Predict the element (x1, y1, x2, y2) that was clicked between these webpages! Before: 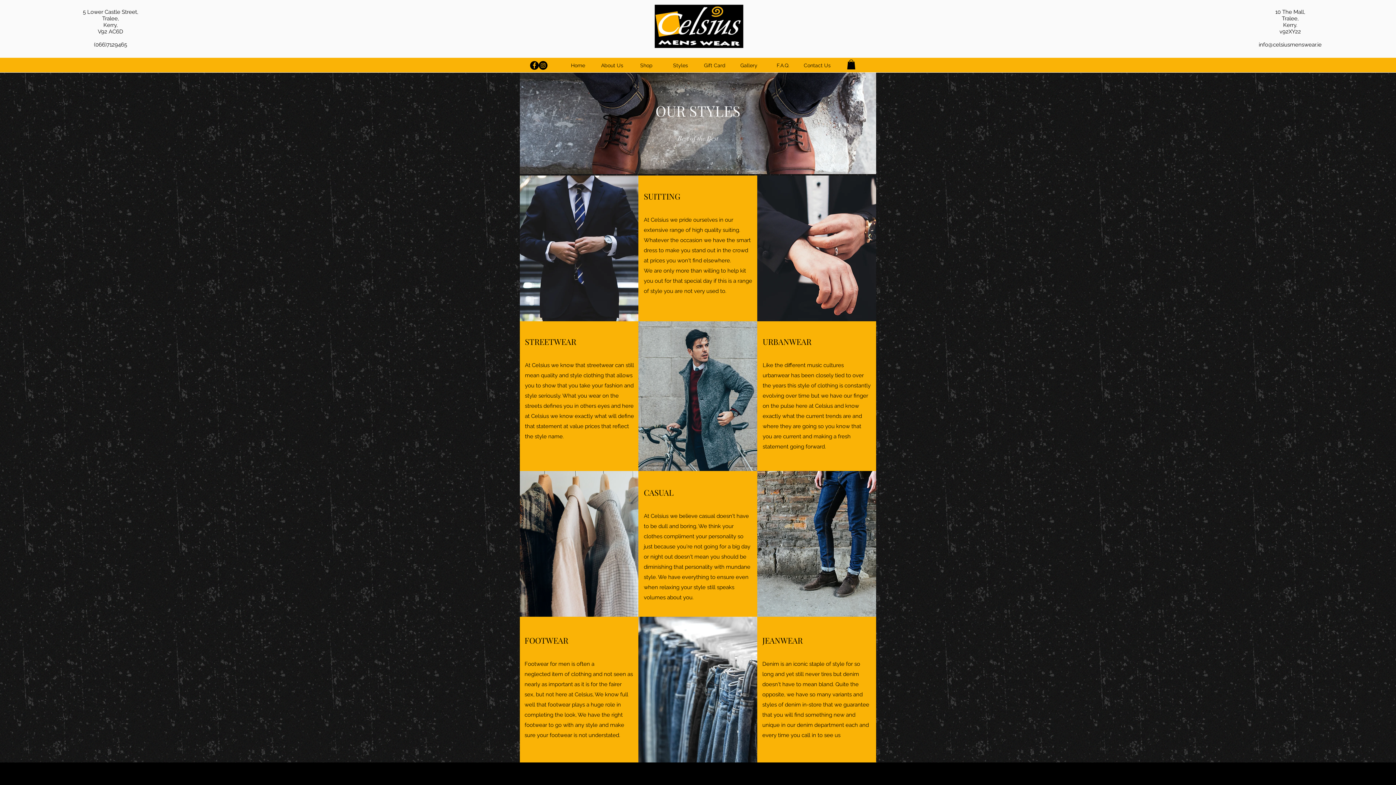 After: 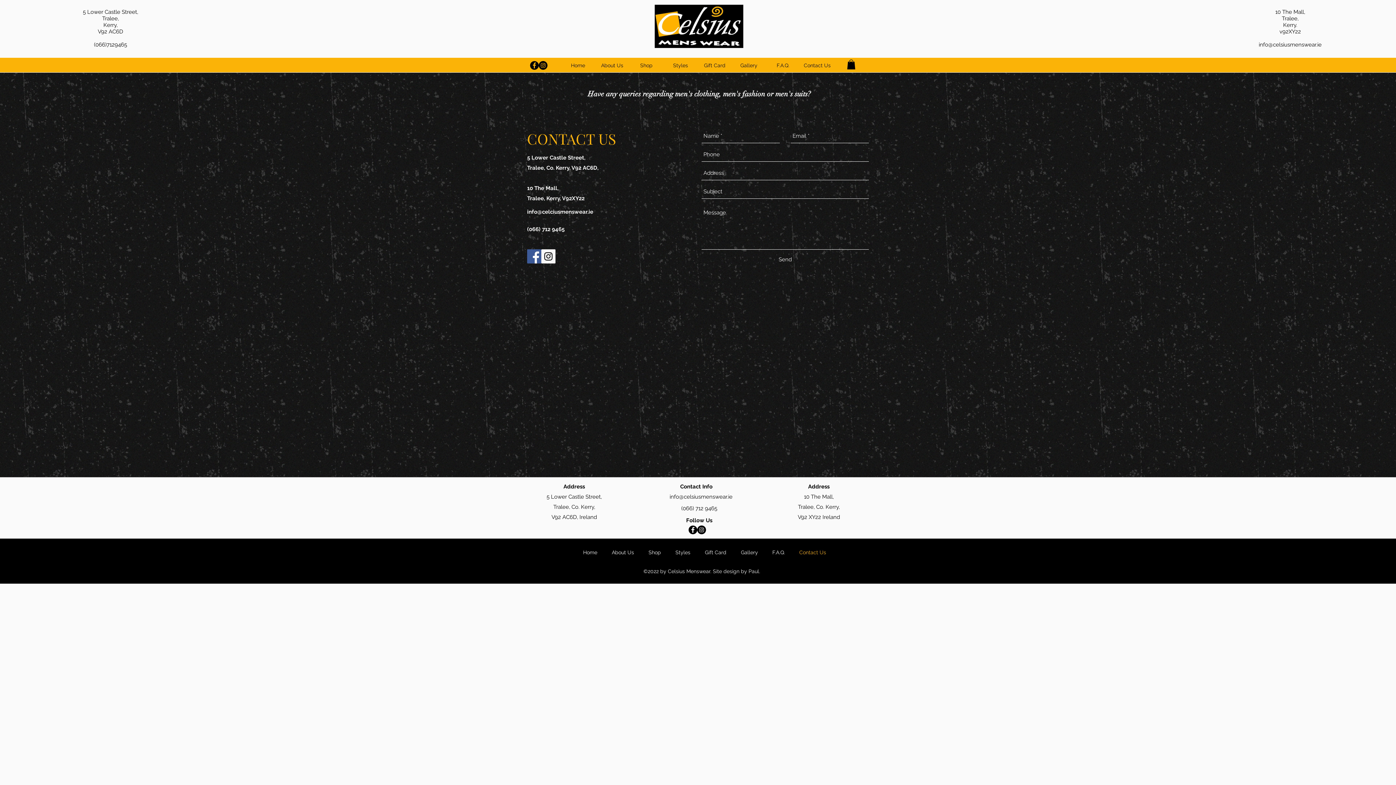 Action: bbox: (800, 60, 834, 70) label: Contact Us